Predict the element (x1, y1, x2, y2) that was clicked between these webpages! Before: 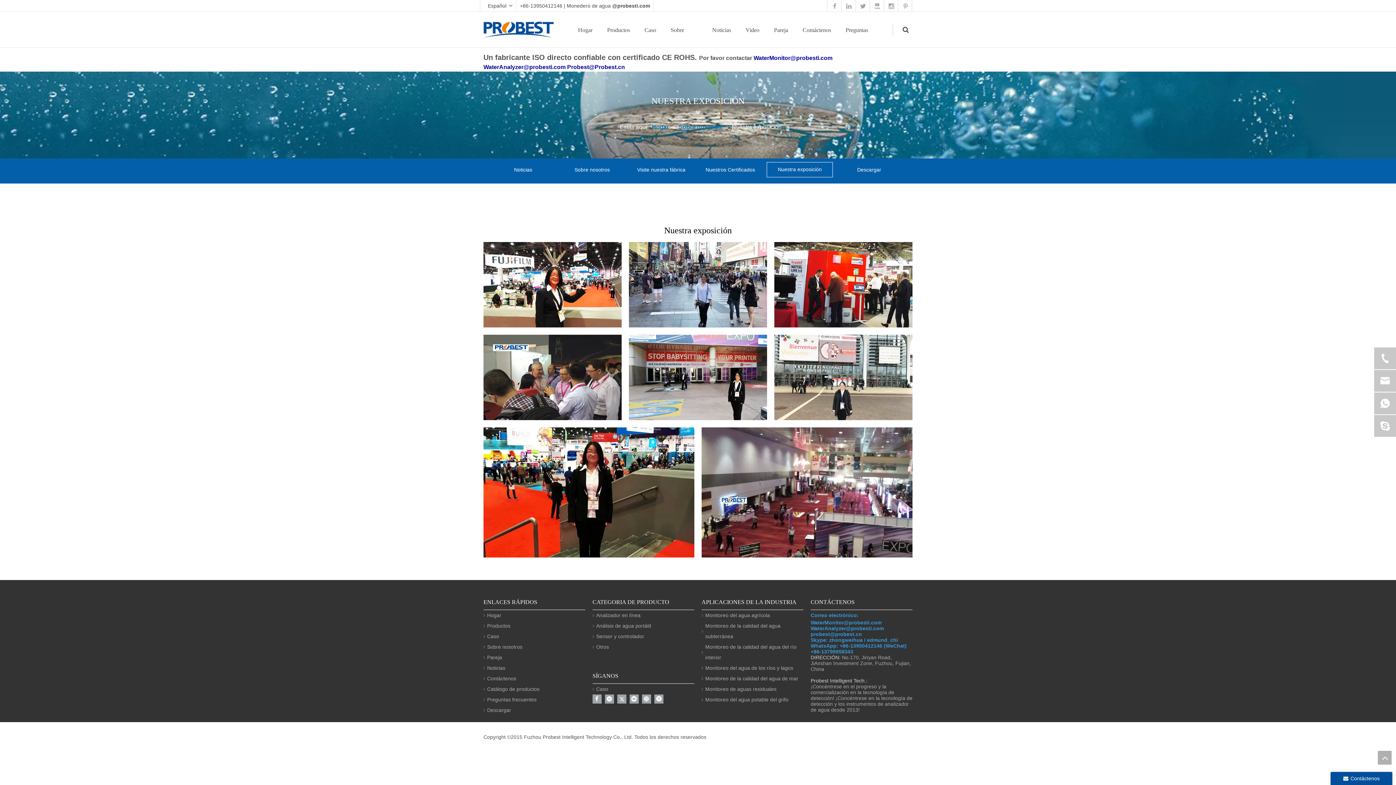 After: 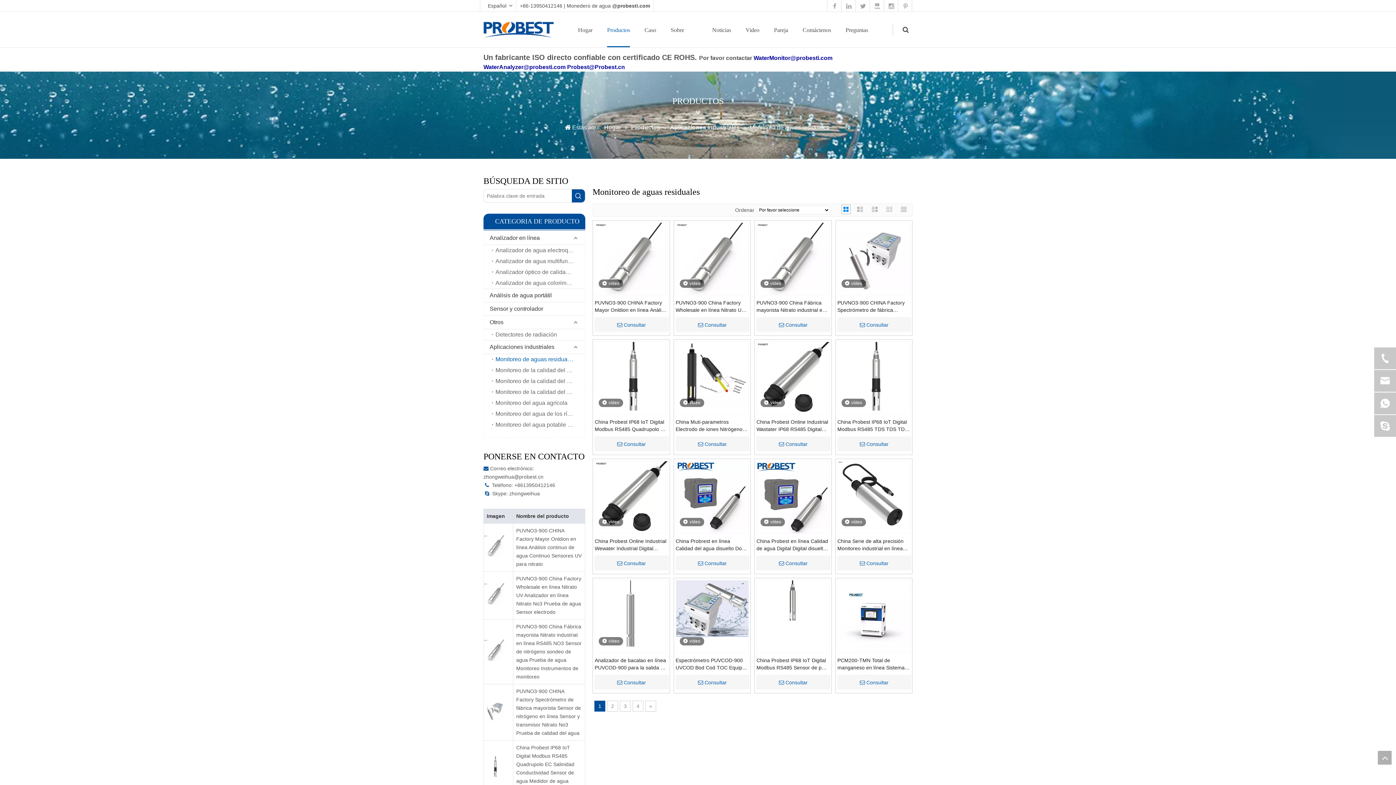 Action: label: Monitoreo de aguas residuales bbox: (705, 686, 776, 692)